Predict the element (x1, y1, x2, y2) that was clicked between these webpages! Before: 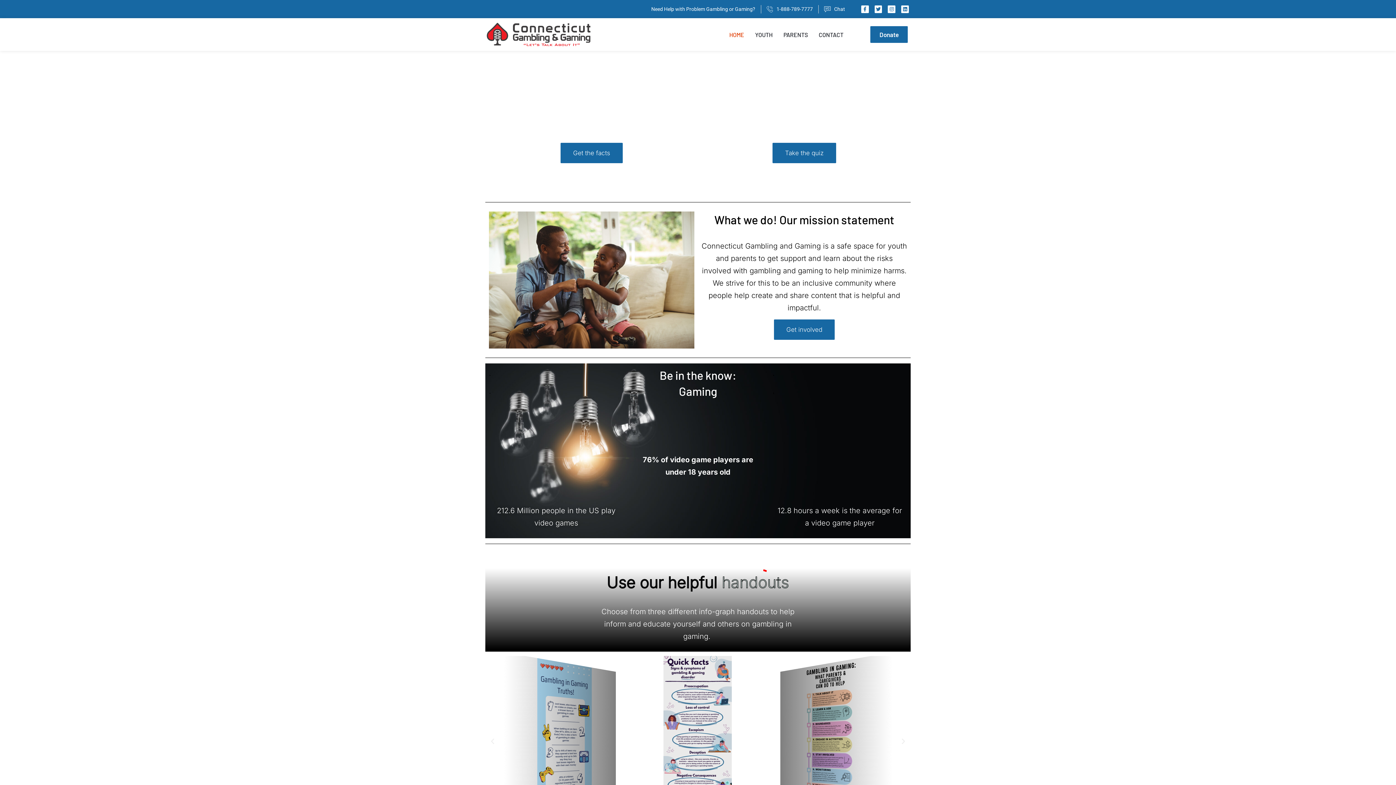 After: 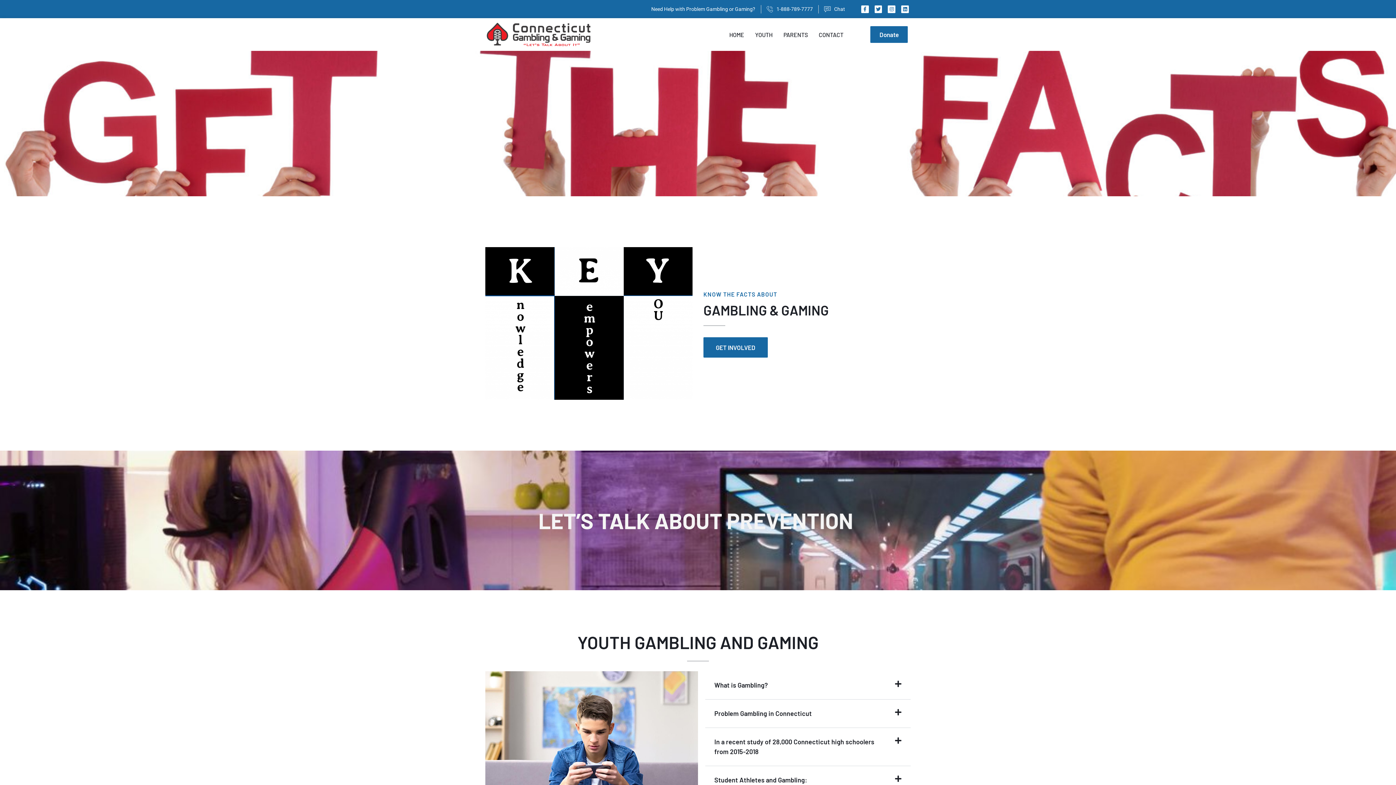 Action: bbox: (560, 142, 622, 163) label: Get the facts